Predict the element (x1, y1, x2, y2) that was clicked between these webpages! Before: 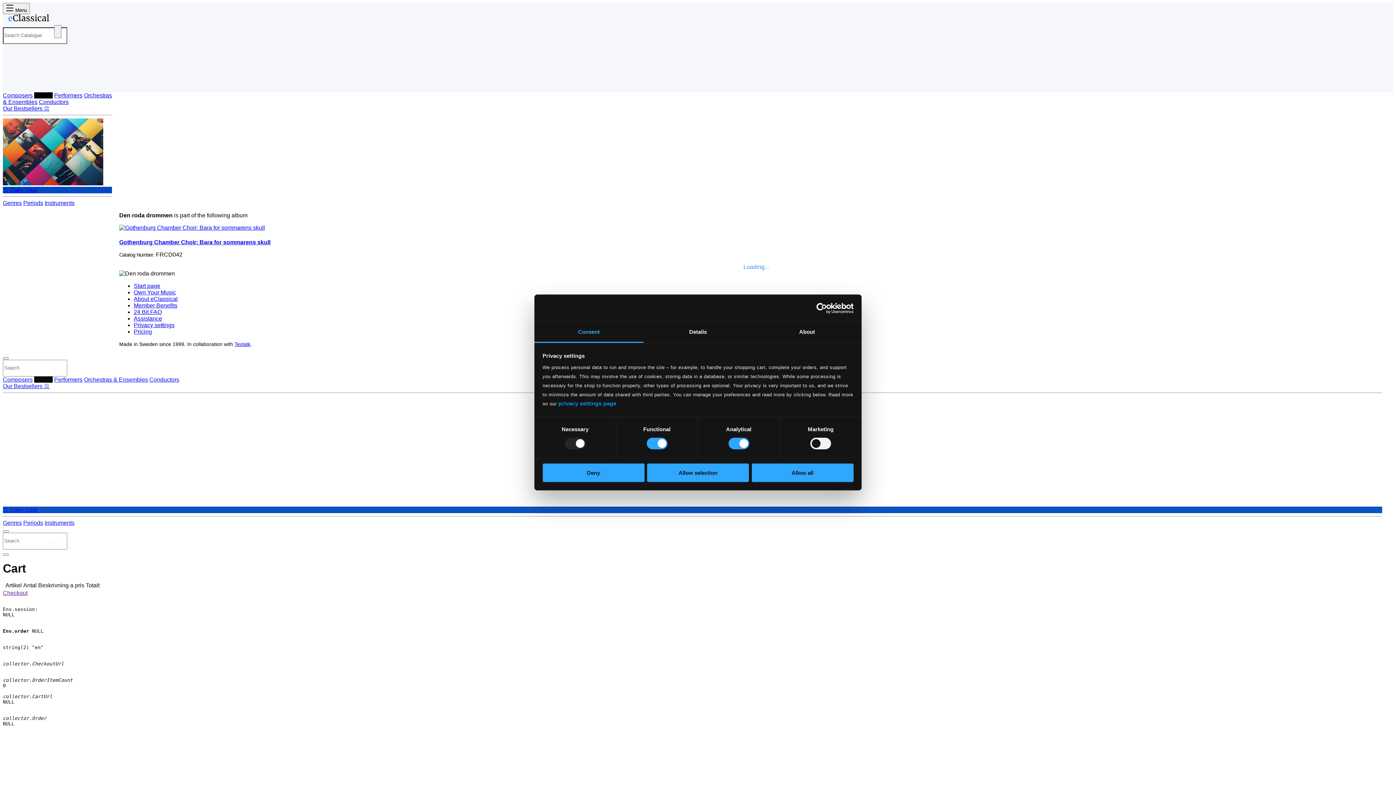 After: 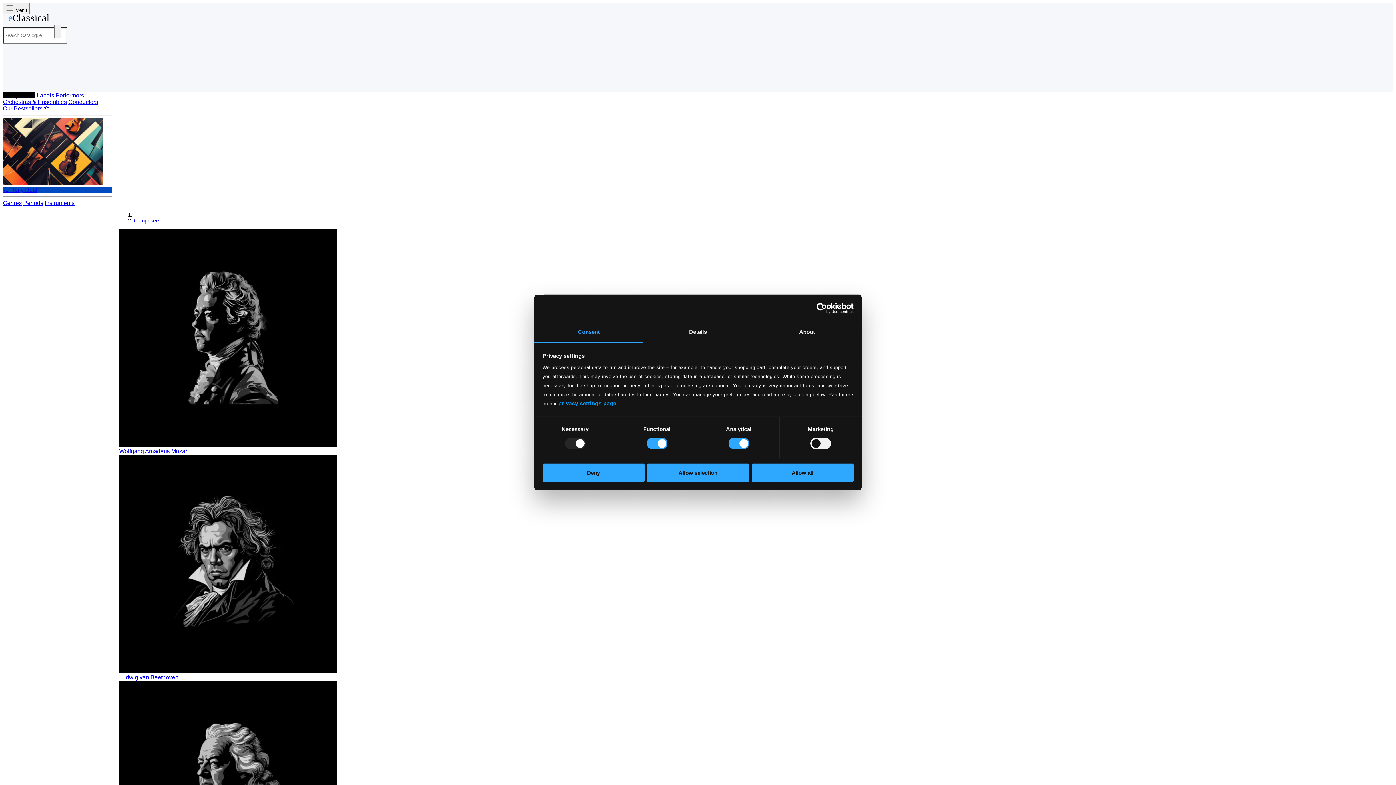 Action: bbox: (2, 92, 32, 98) label: Composers